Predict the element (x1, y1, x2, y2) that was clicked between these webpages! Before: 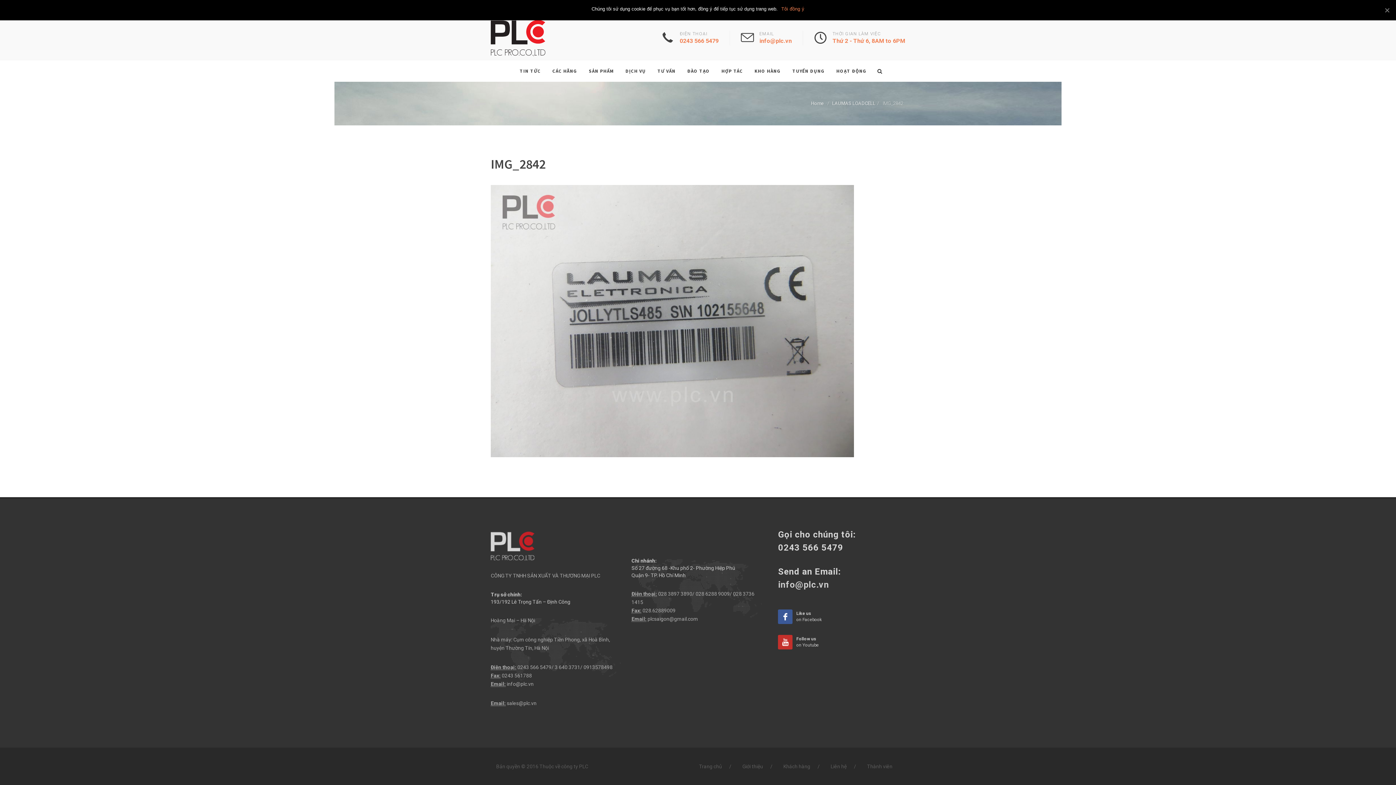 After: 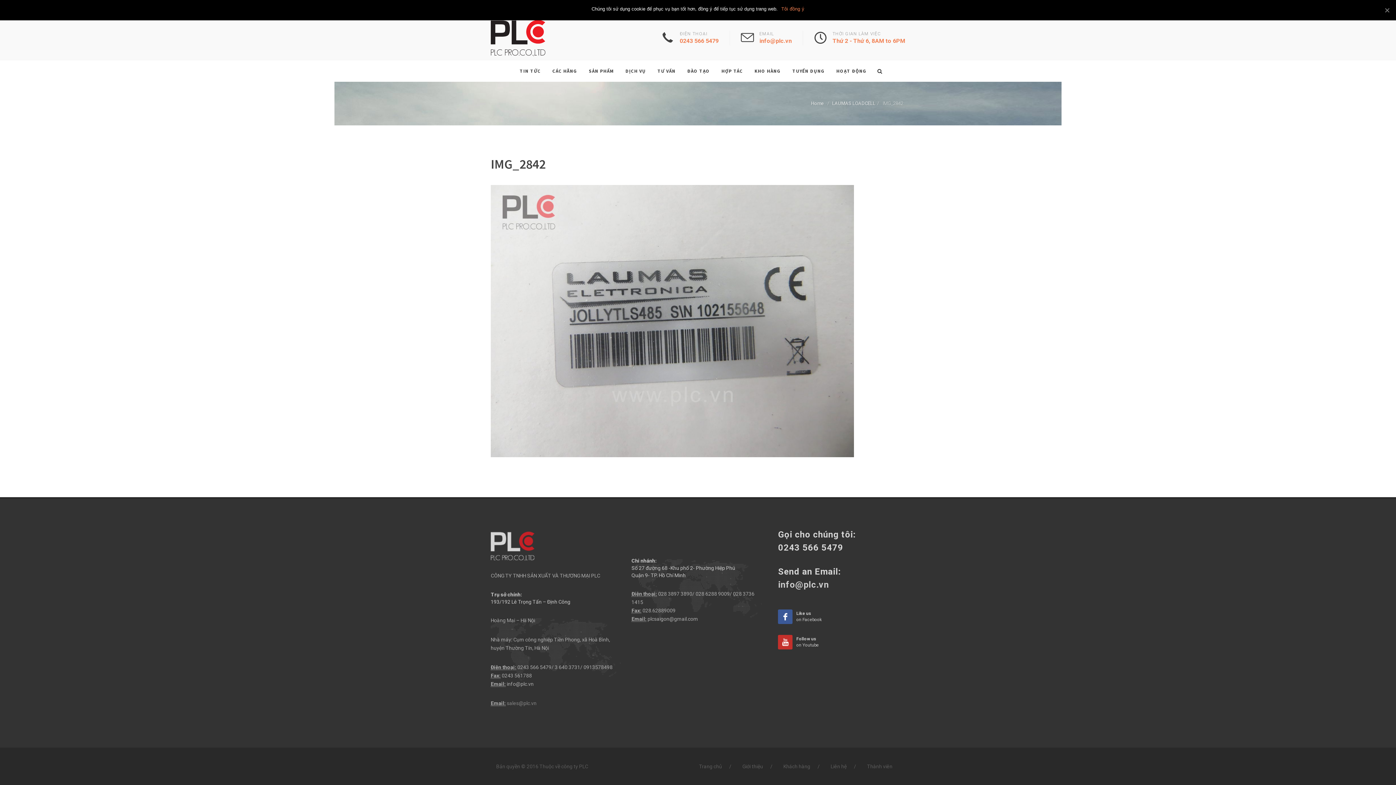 Action: bbox: (506, 700, 536, 706) label: sales@plc.vn